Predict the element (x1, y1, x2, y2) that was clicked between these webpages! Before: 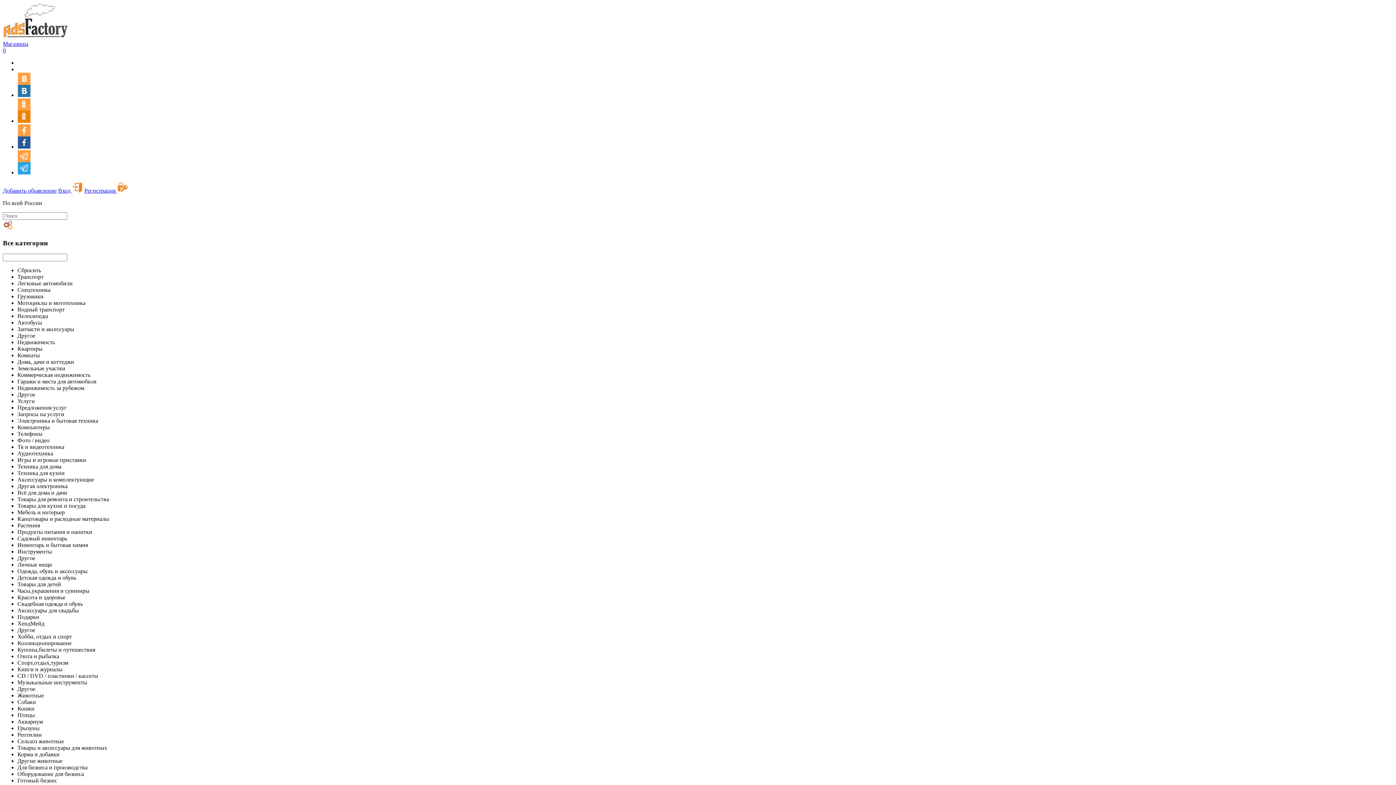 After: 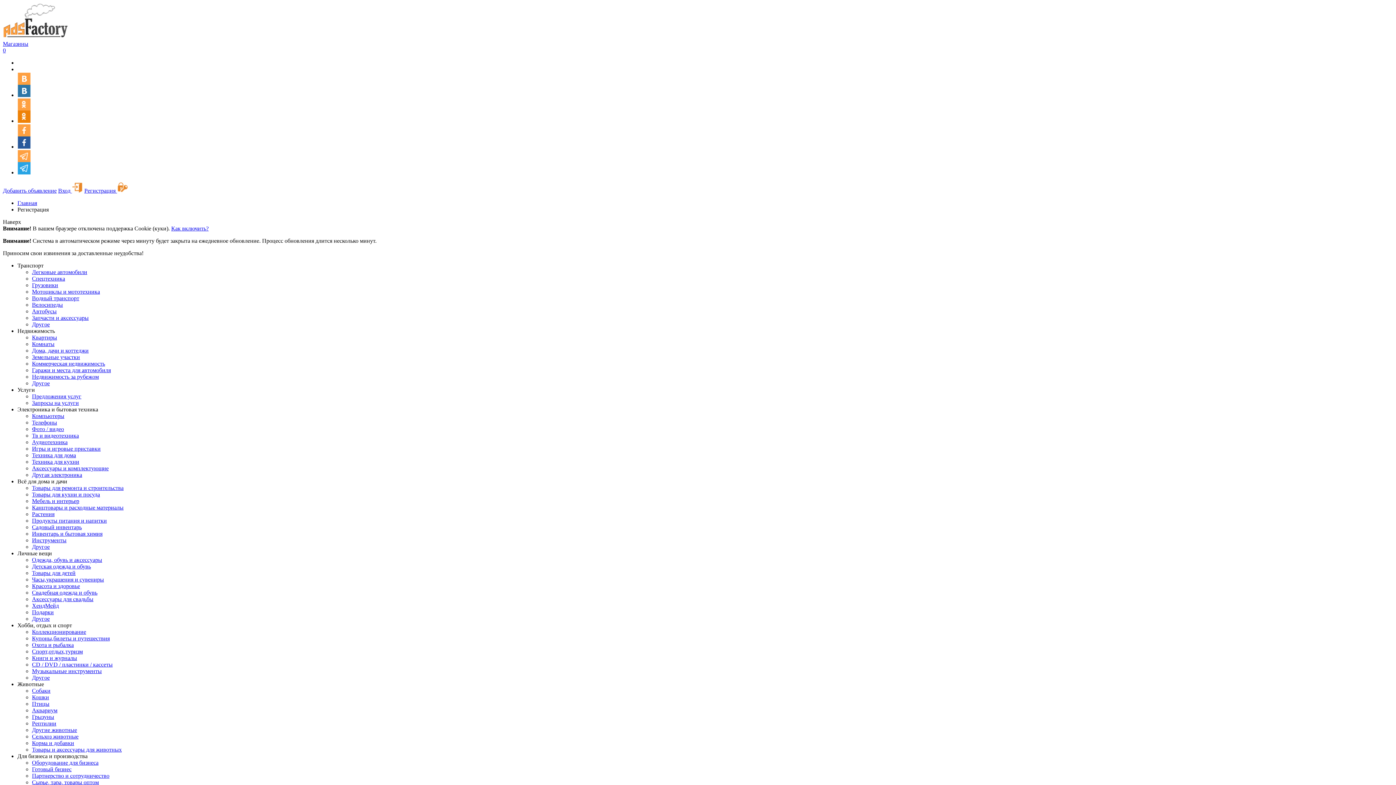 Action: label: Регистрация  bbox: (84, 187, 128, 193)